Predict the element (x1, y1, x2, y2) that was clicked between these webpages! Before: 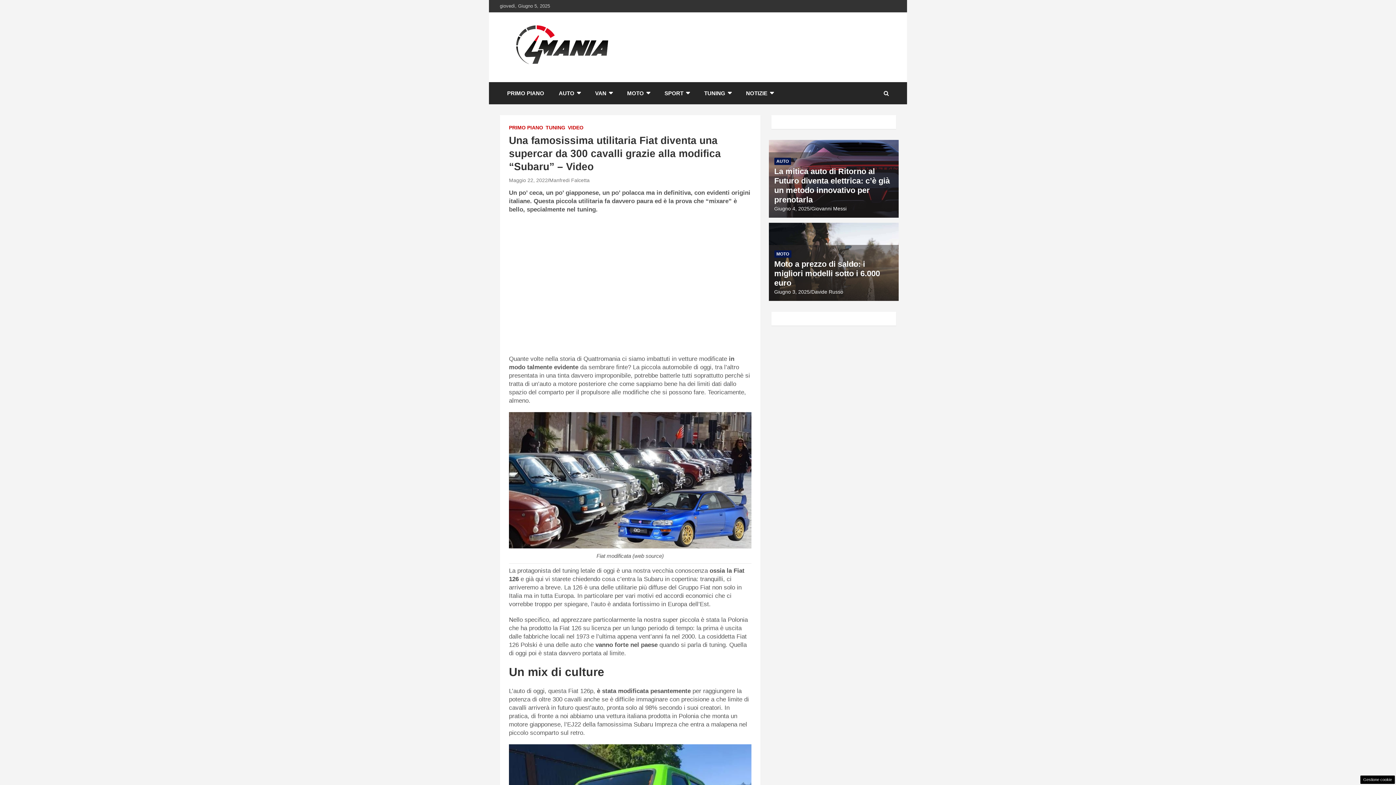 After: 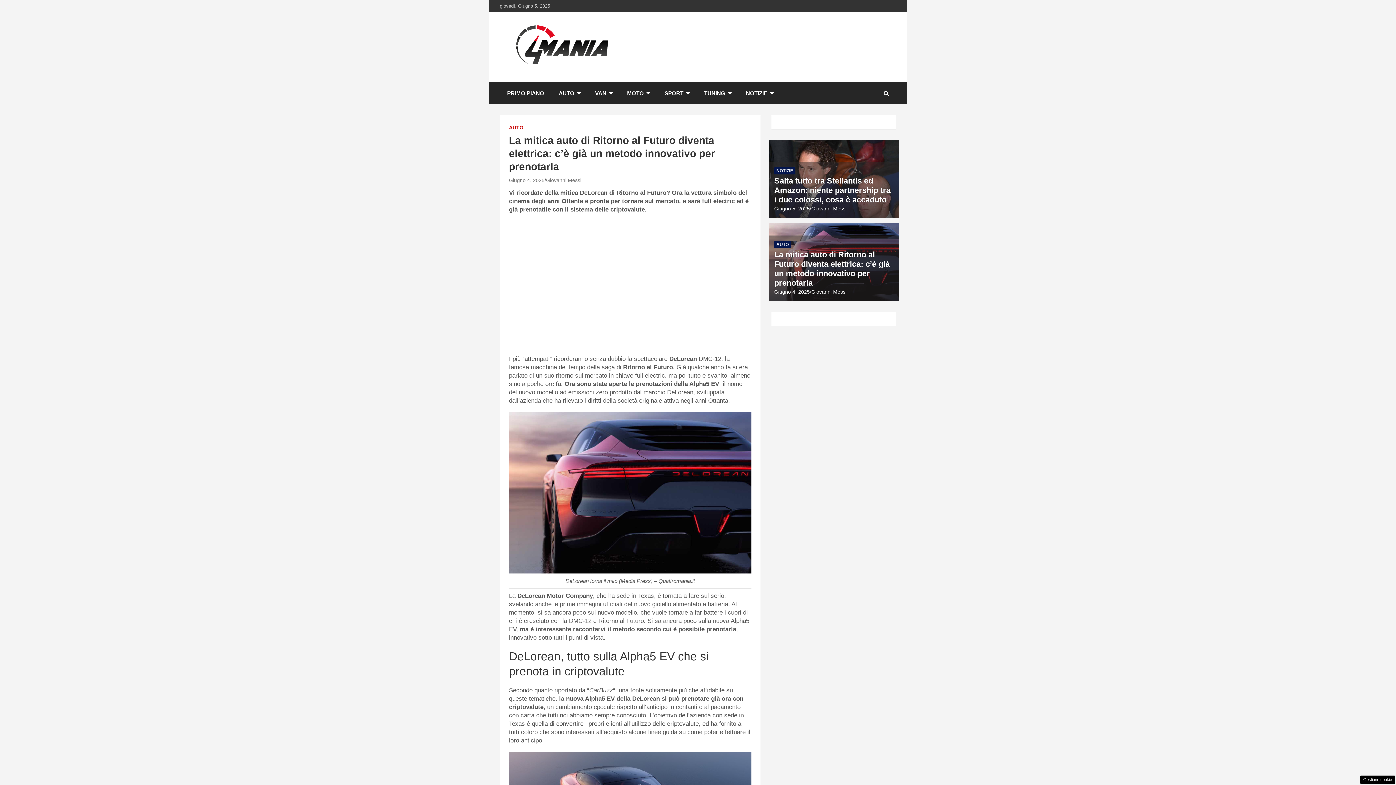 Action: label: La mitica auto di Ritorno al Futuro diventa elettrica: c’è già un metodo innovativo per prenotarla bbox: (774, 167, 890, 204)